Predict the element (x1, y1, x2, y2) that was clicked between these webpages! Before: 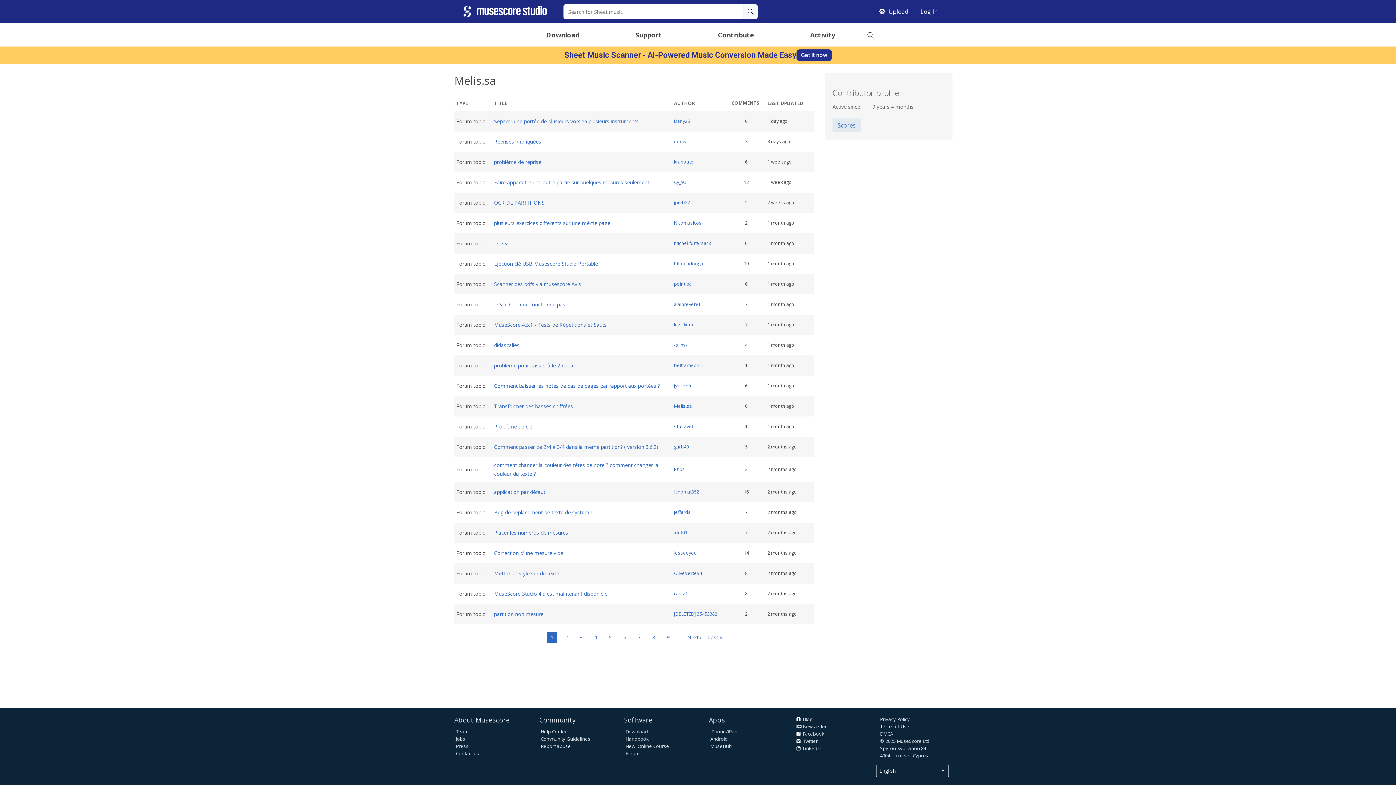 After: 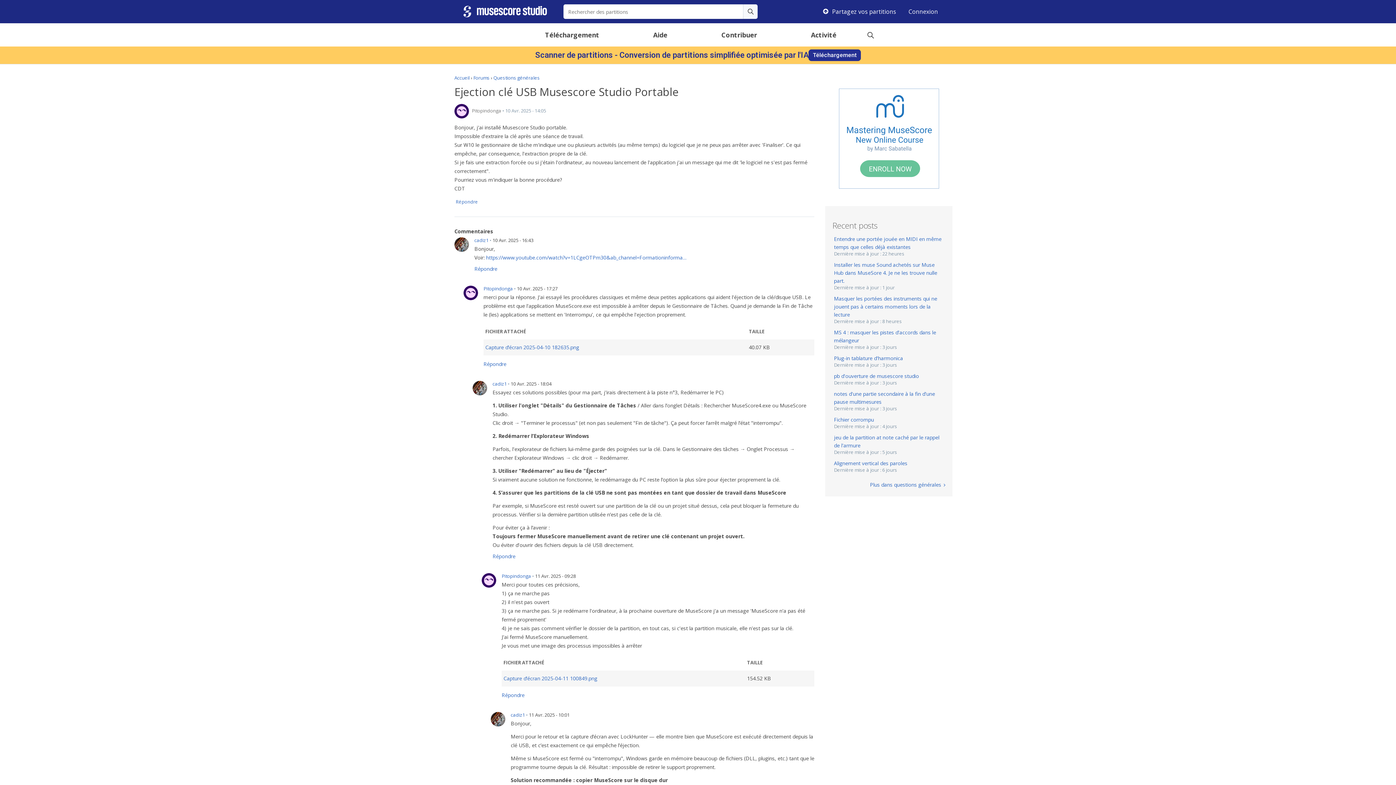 Action: bbox: (494, 260, 598, 267) label: Ejection clé USB Musescore Studio Portable